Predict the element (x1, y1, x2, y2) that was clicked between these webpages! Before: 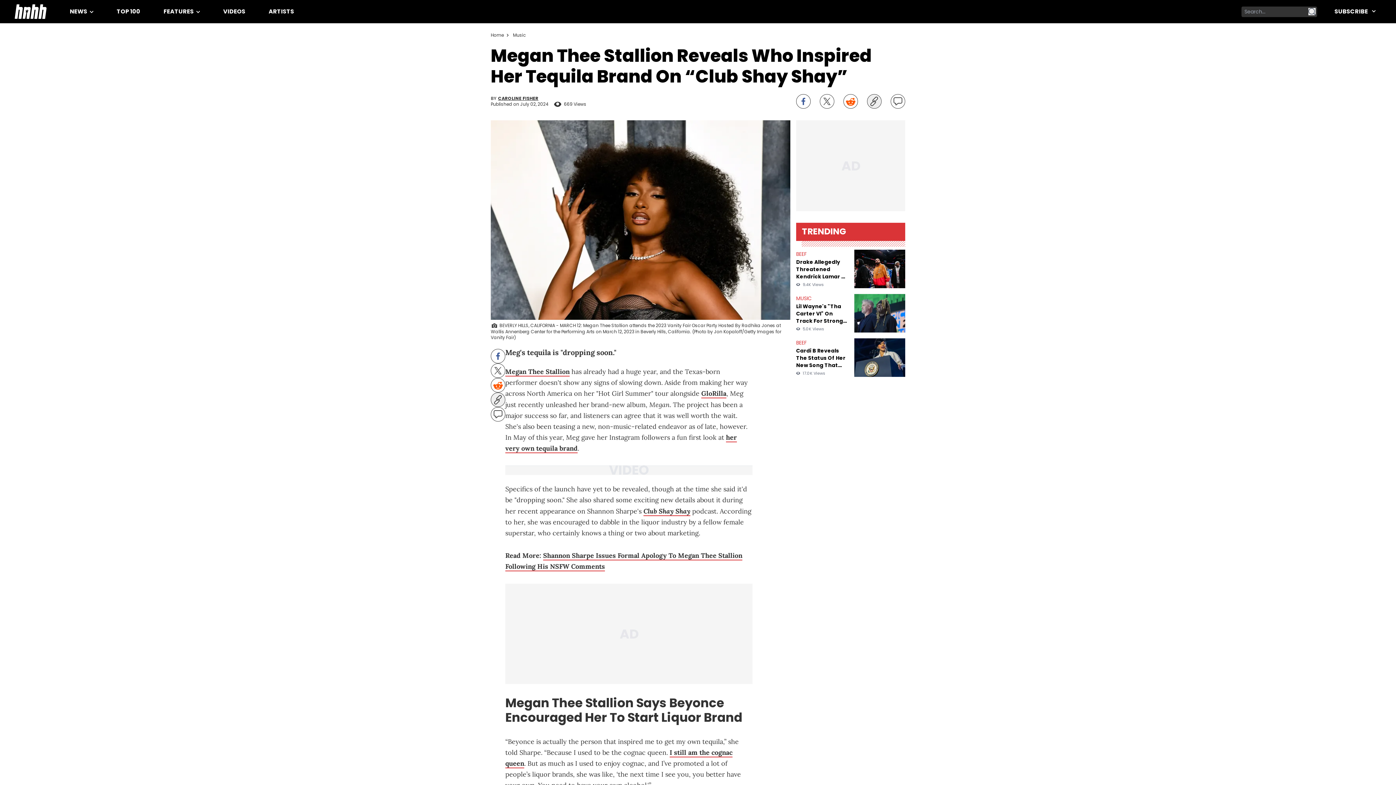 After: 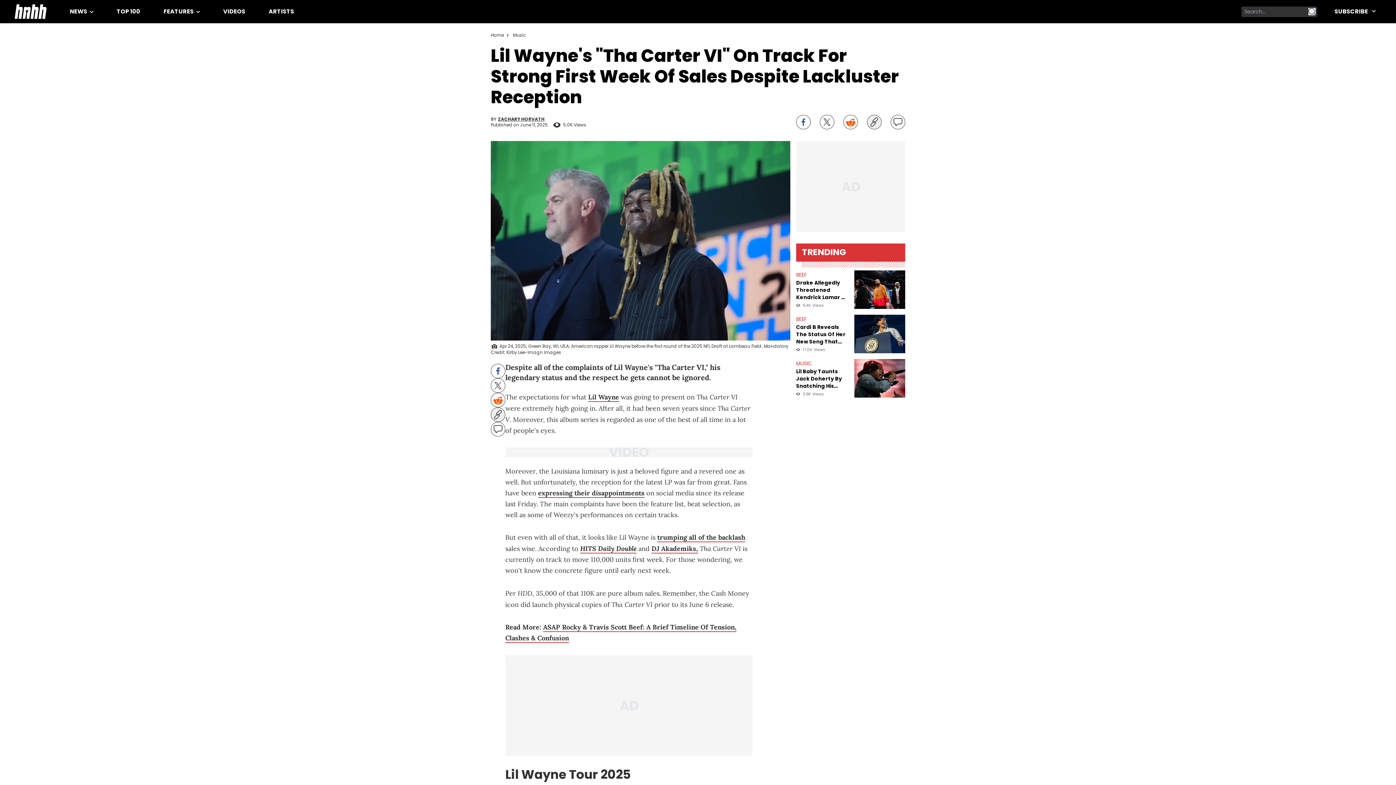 Action: bbox: (854, 294, 905, 332)